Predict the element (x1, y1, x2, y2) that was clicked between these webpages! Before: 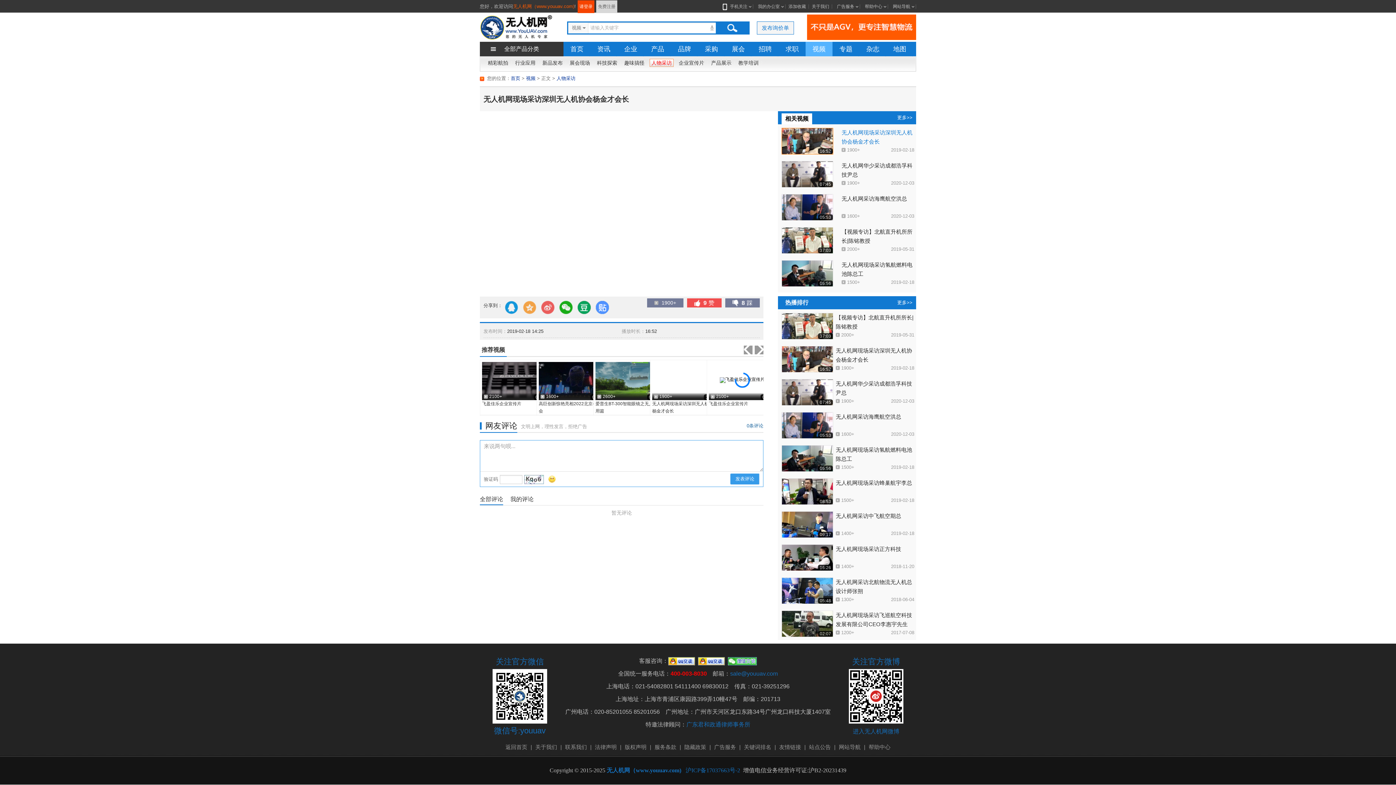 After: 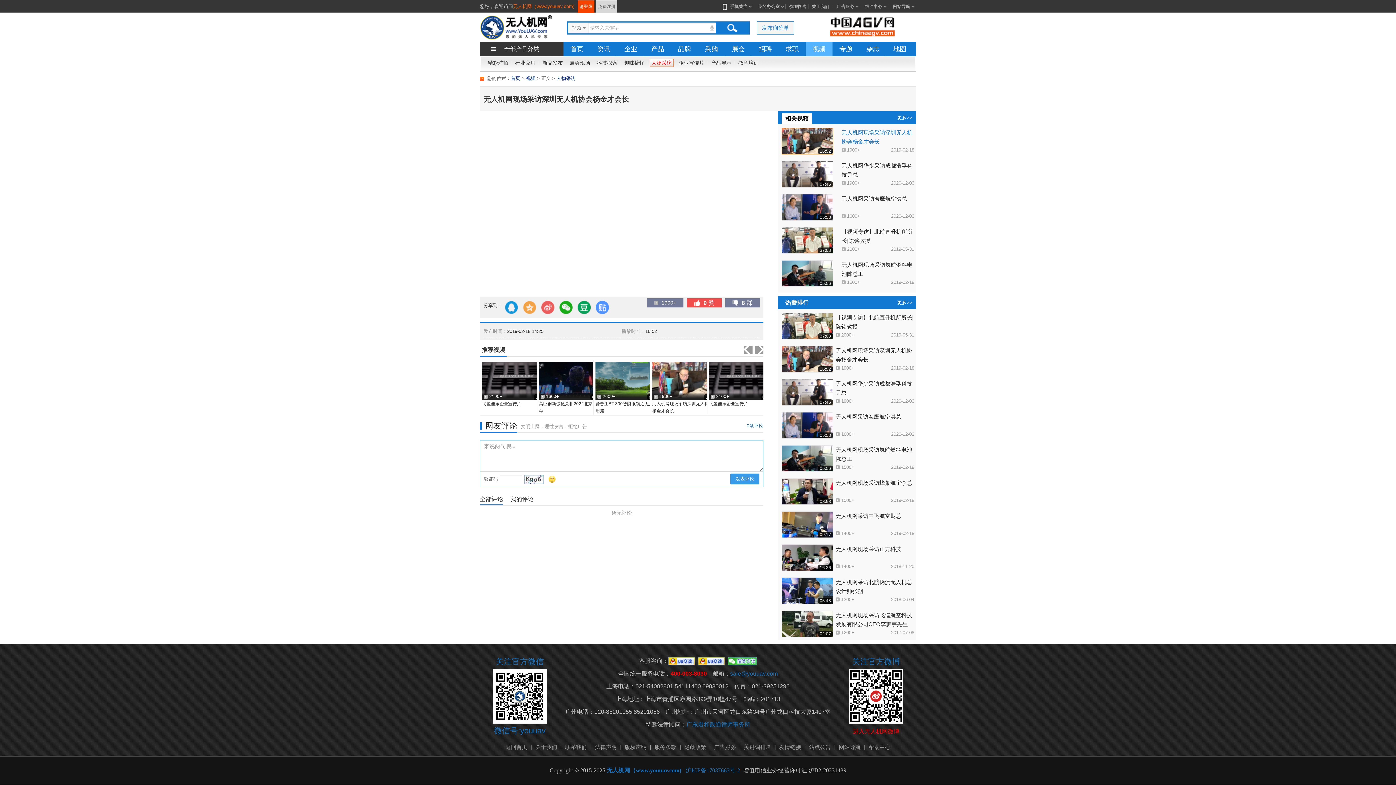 Action: bbox: (853, 728, 899, 734) label: 进入无人机网微博